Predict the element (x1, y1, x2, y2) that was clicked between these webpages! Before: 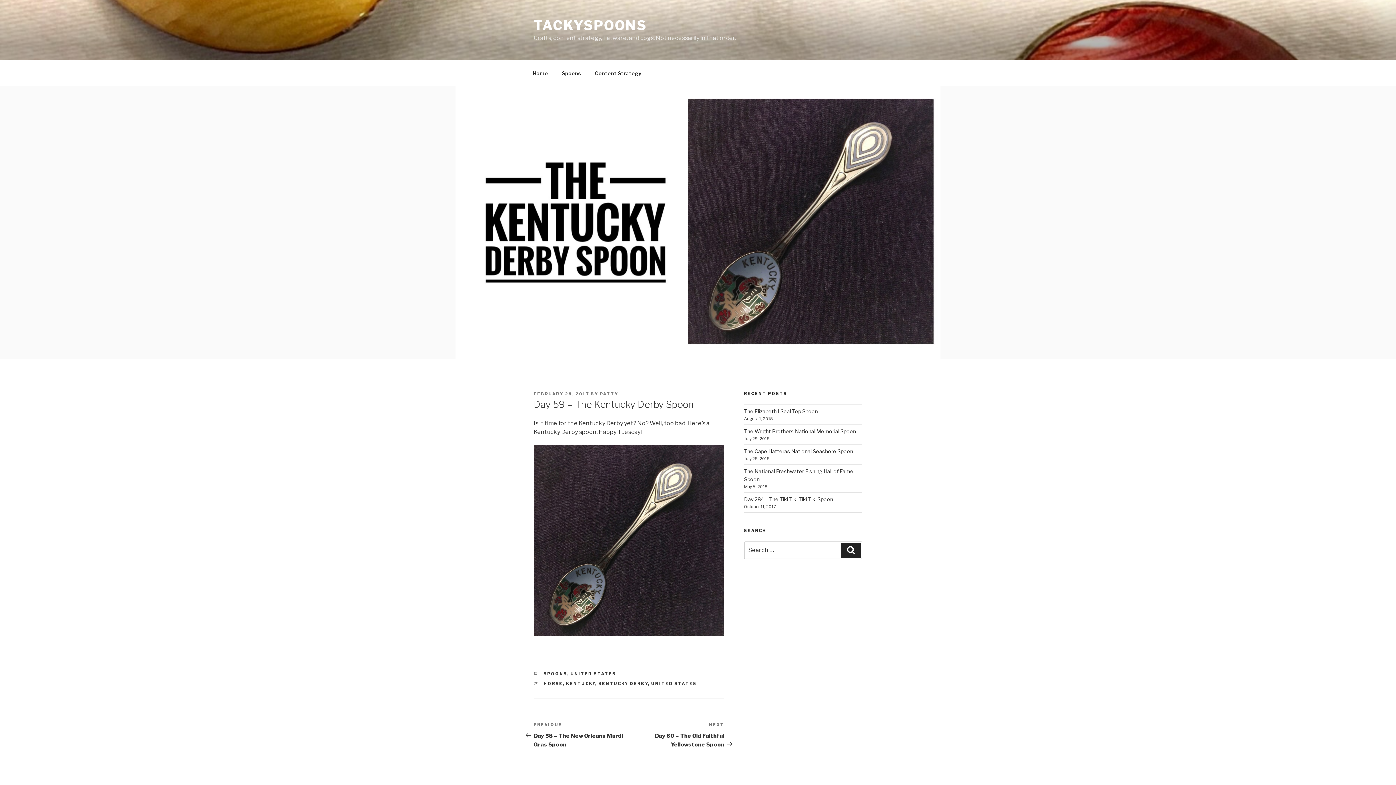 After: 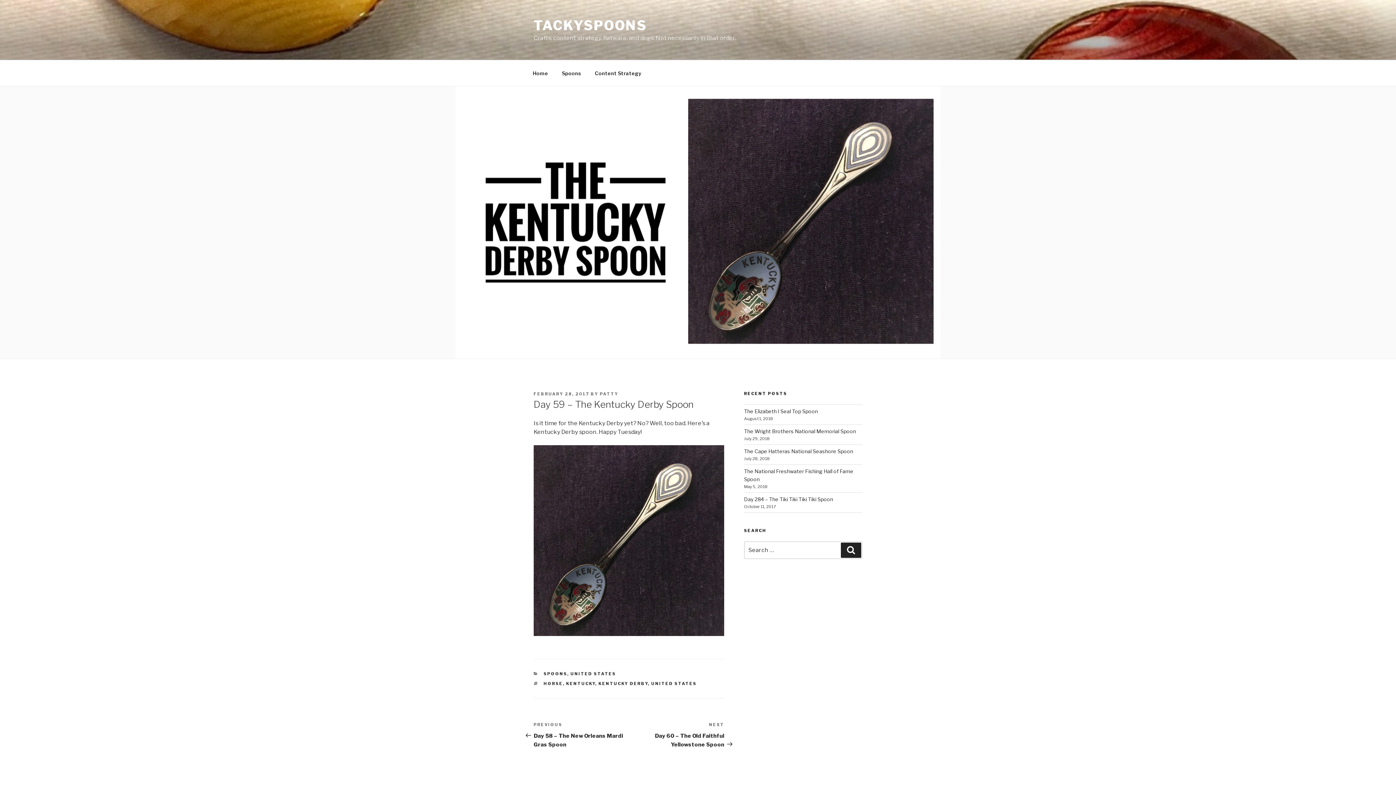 Action: bbox: (533, 391, 589, 396) label: FEBRUARY 28, 2017